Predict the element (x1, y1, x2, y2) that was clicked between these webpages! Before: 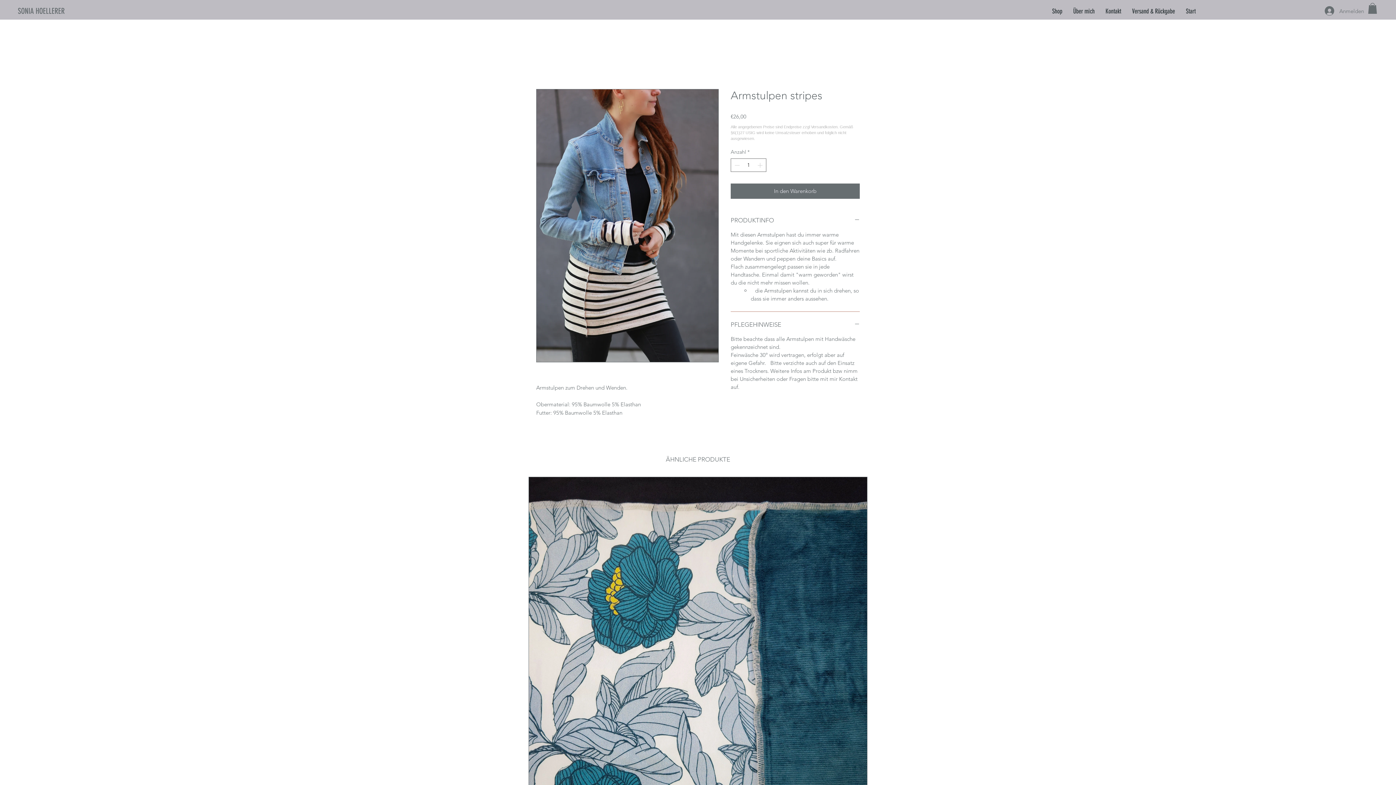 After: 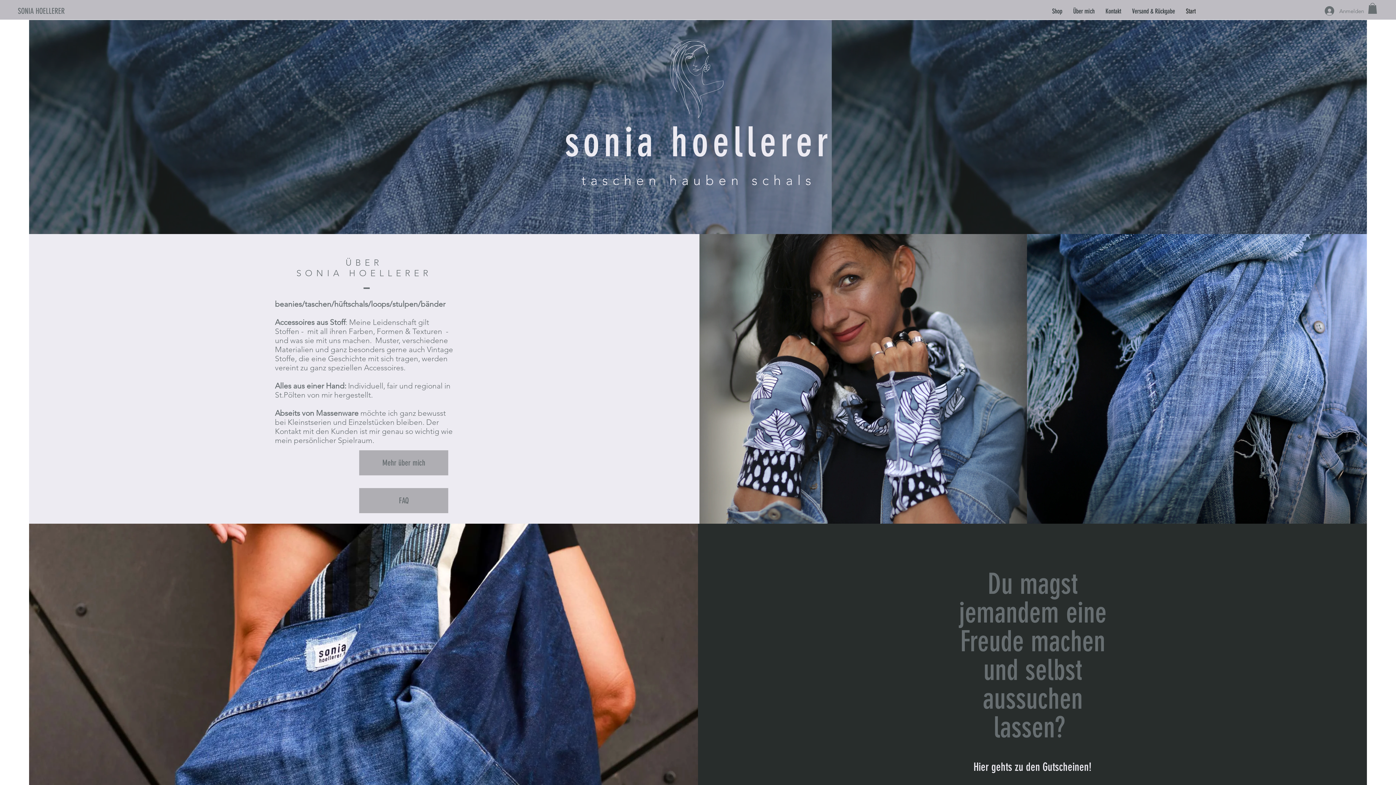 Action: label: Start bbox: (1180, 5, 1201, 17)